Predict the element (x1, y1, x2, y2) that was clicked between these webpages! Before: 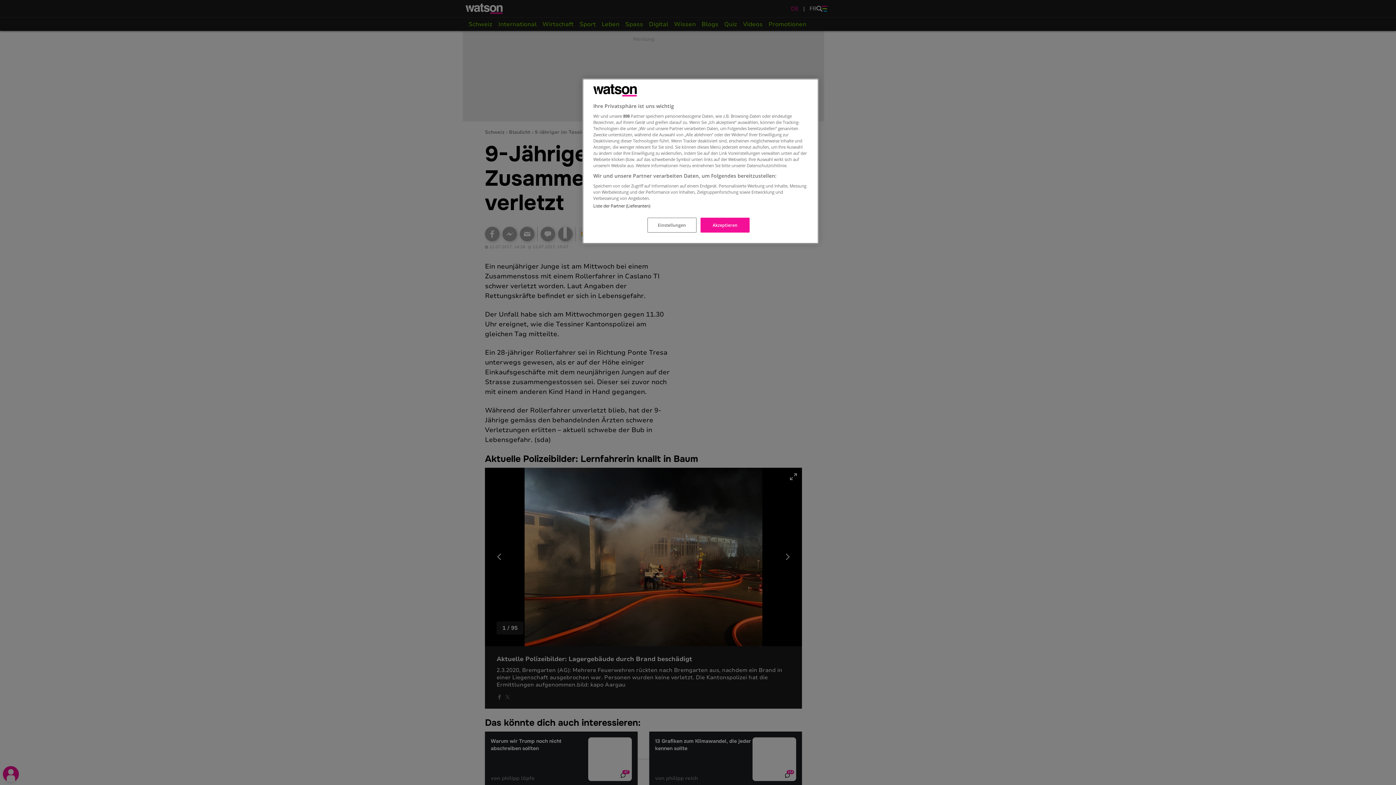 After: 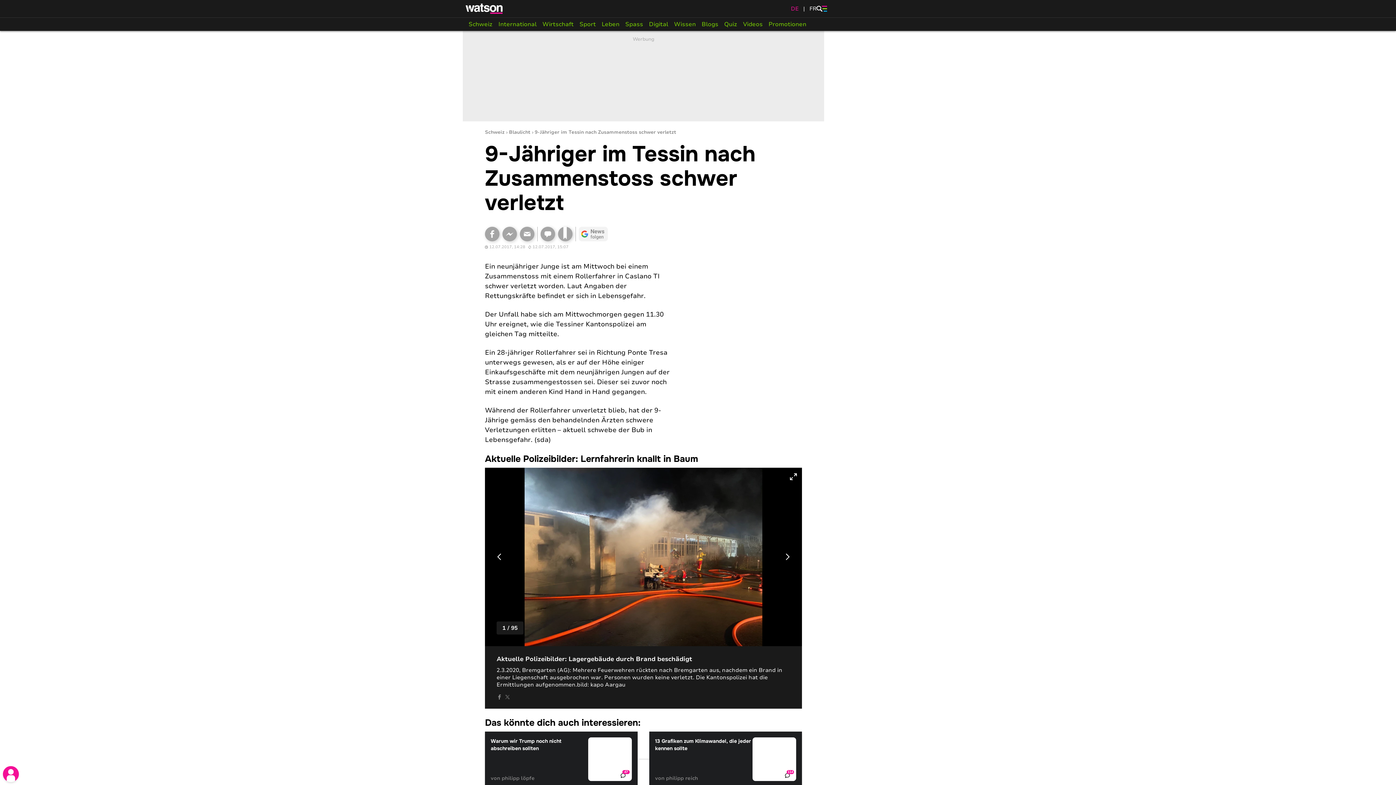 Action: label: Akzeptieren bbox: (700, 217, 749, 232)